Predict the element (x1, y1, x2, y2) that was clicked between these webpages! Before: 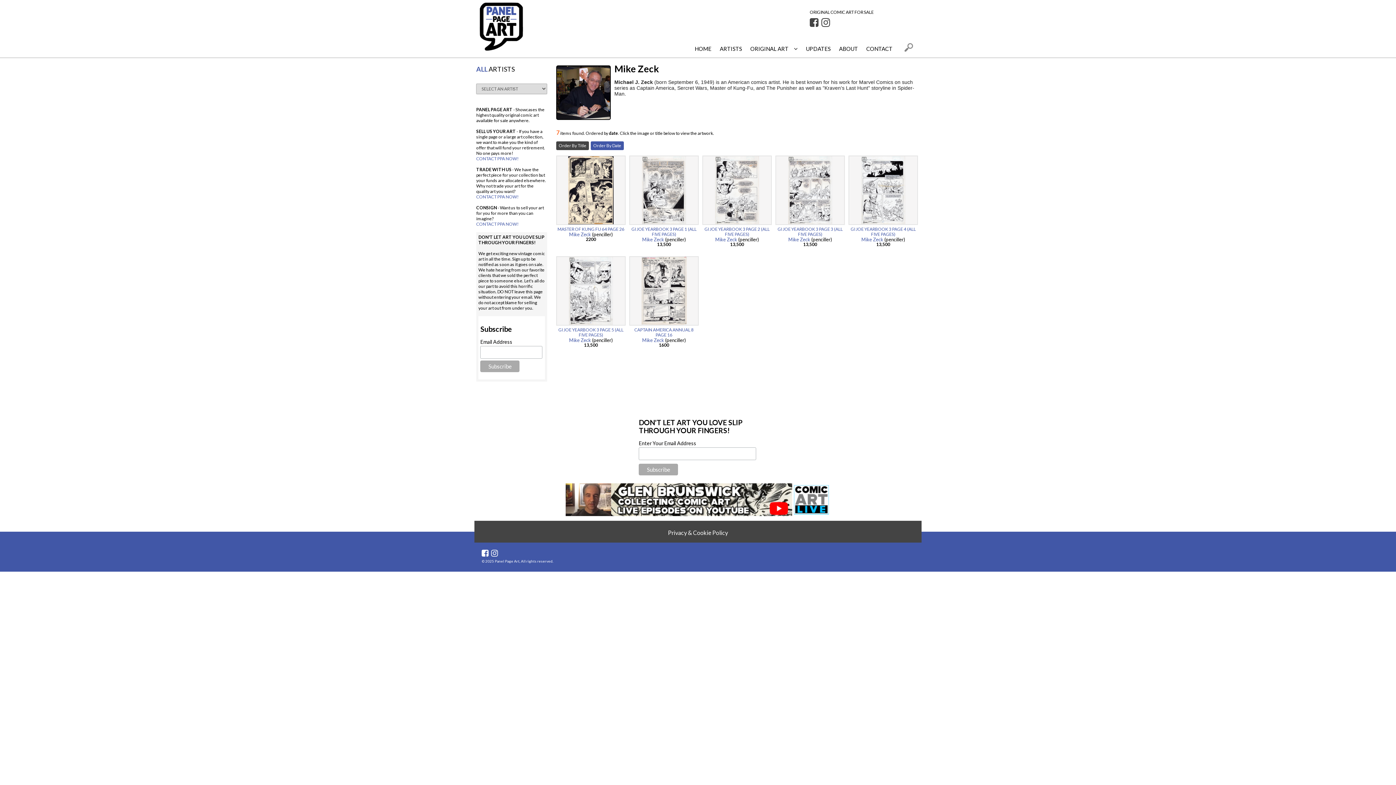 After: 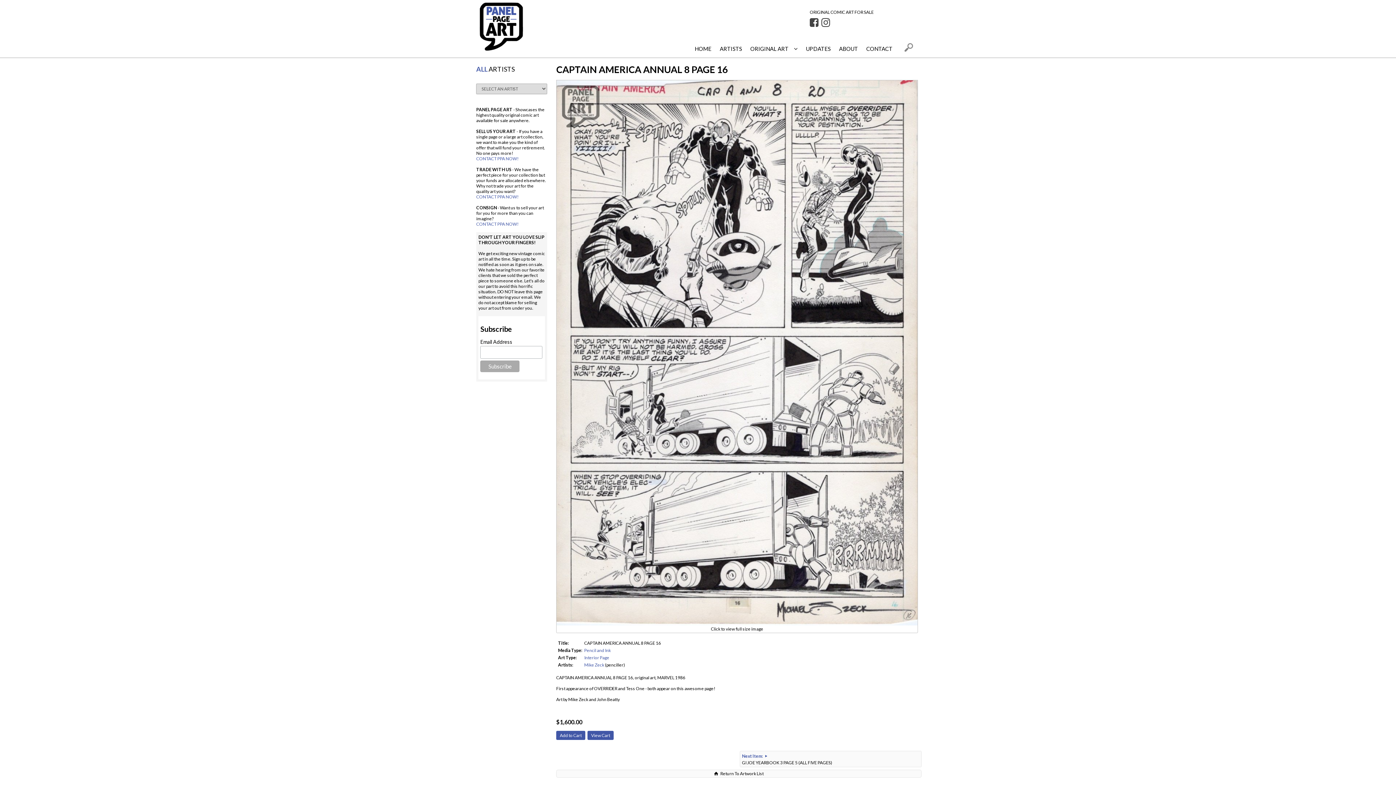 Action: label: CAPTAIN AMERICA ANNUAL 8 PAGE 16 bbox: (634, 327, 693, 337)